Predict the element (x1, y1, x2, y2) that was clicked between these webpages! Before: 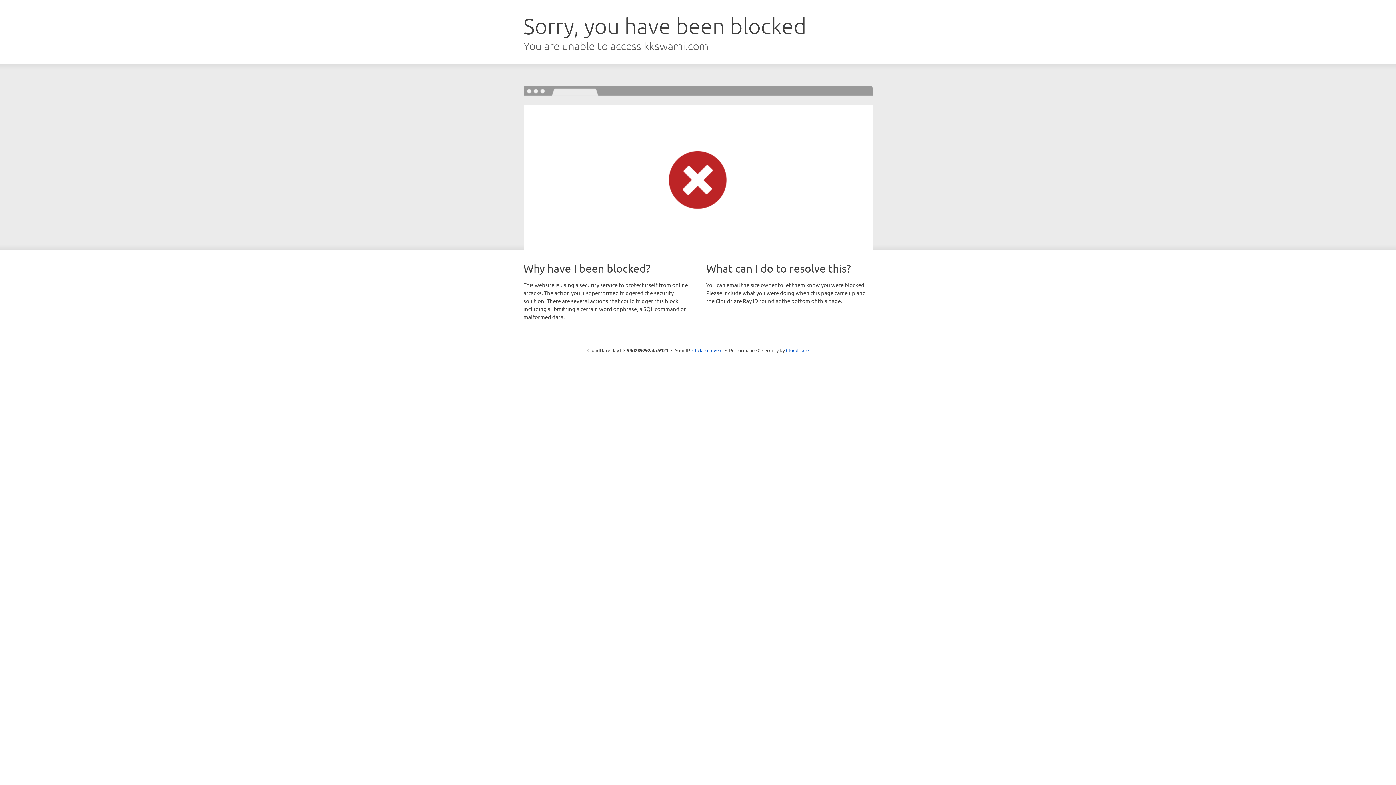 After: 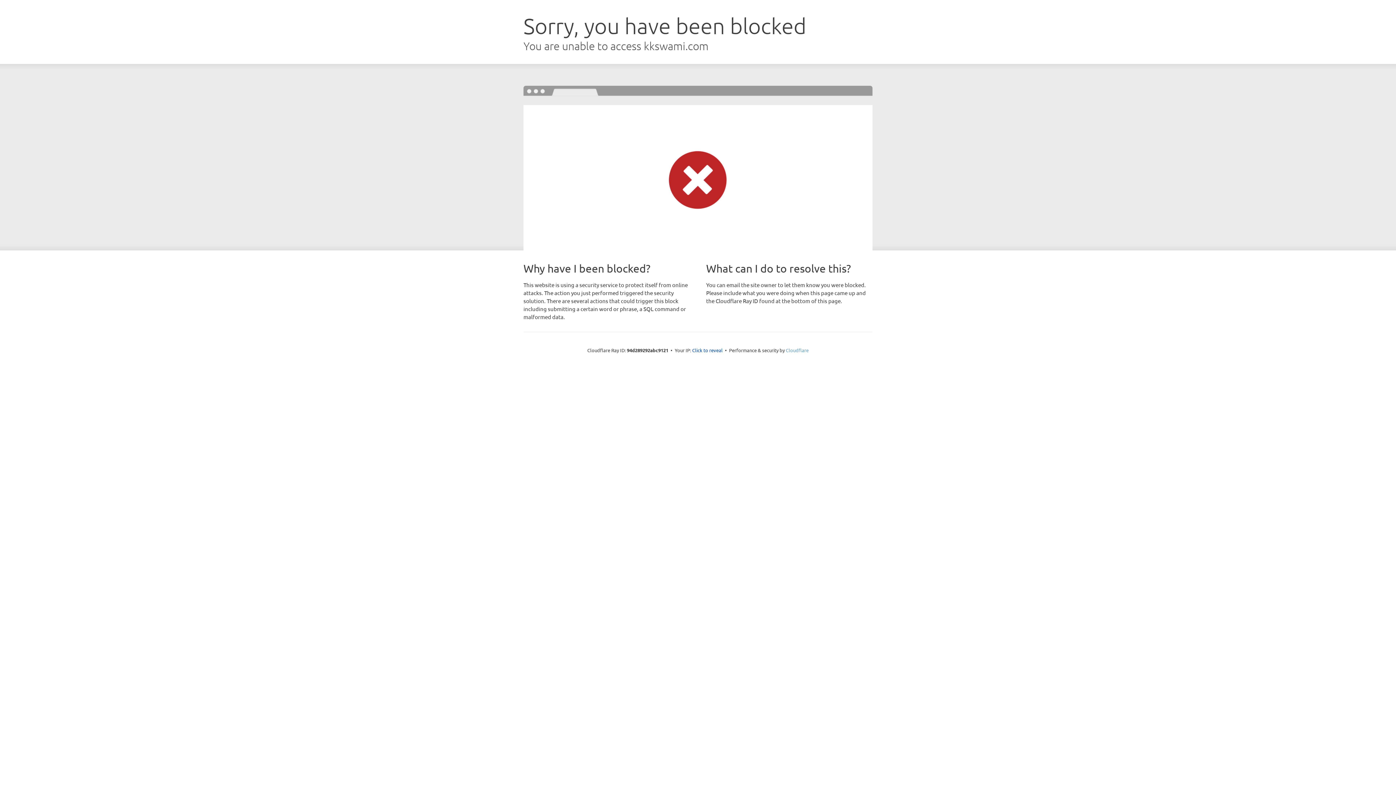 Action: bbox: (786, 347, 808, 353) label: Cloudflare